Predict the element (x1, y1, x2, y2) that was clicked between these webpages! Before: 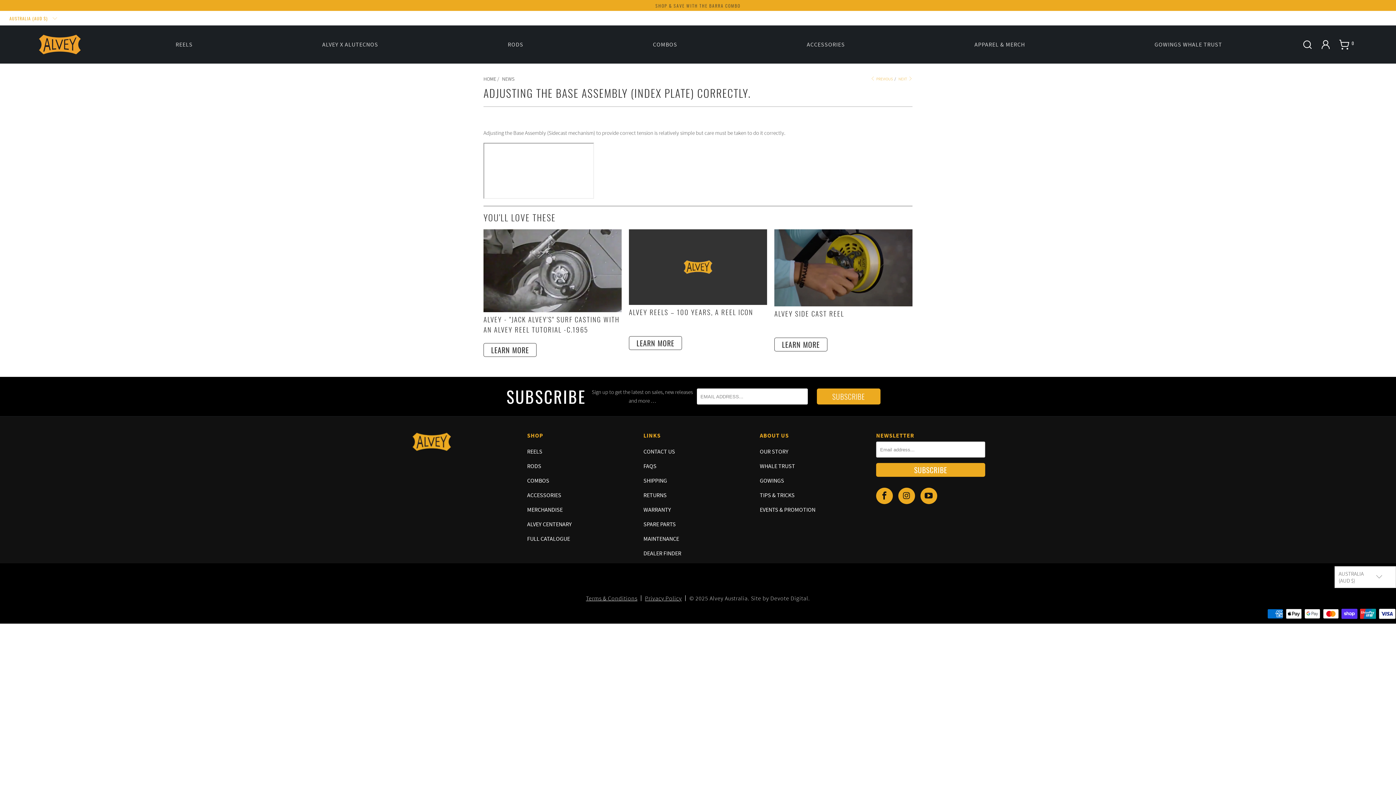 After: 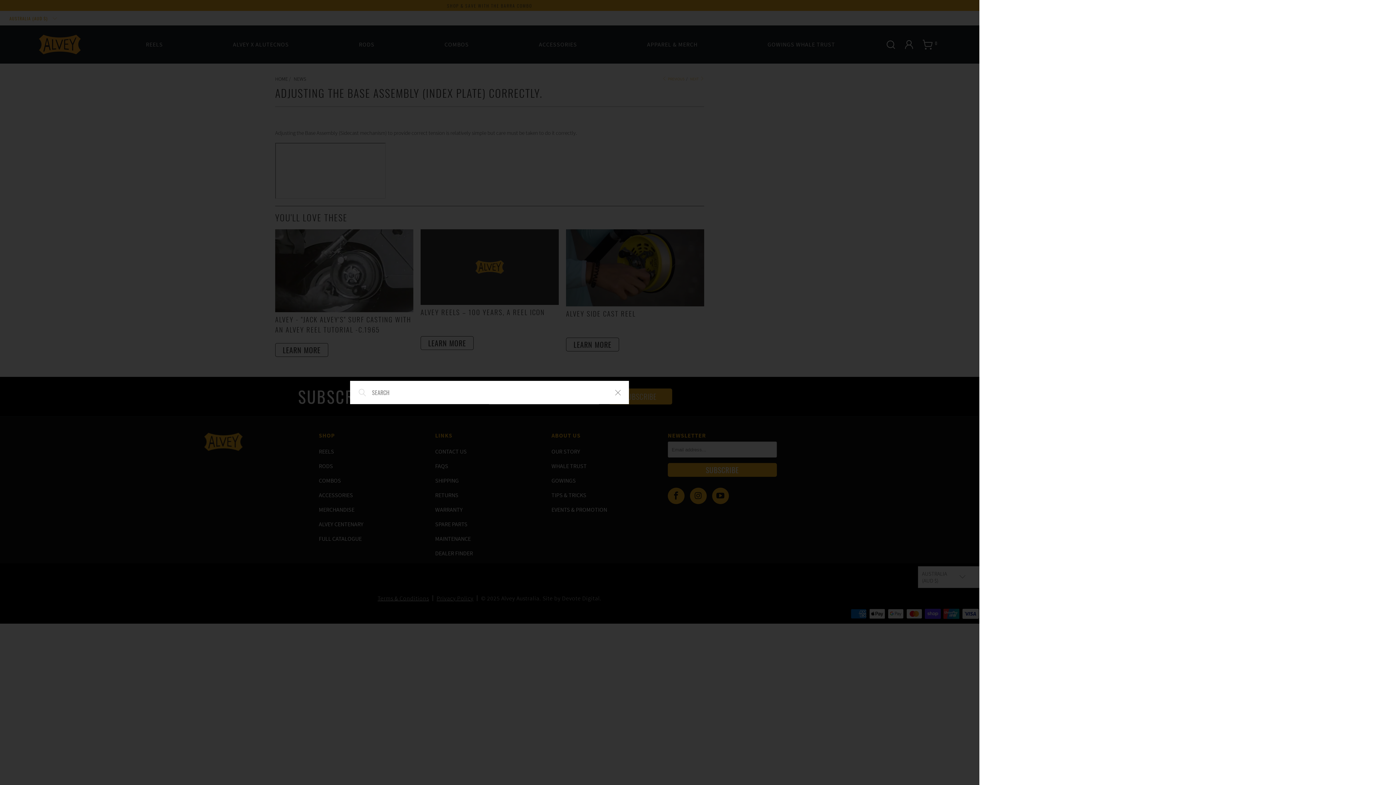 Action: bbox: (1302, 39, 1313, 52)